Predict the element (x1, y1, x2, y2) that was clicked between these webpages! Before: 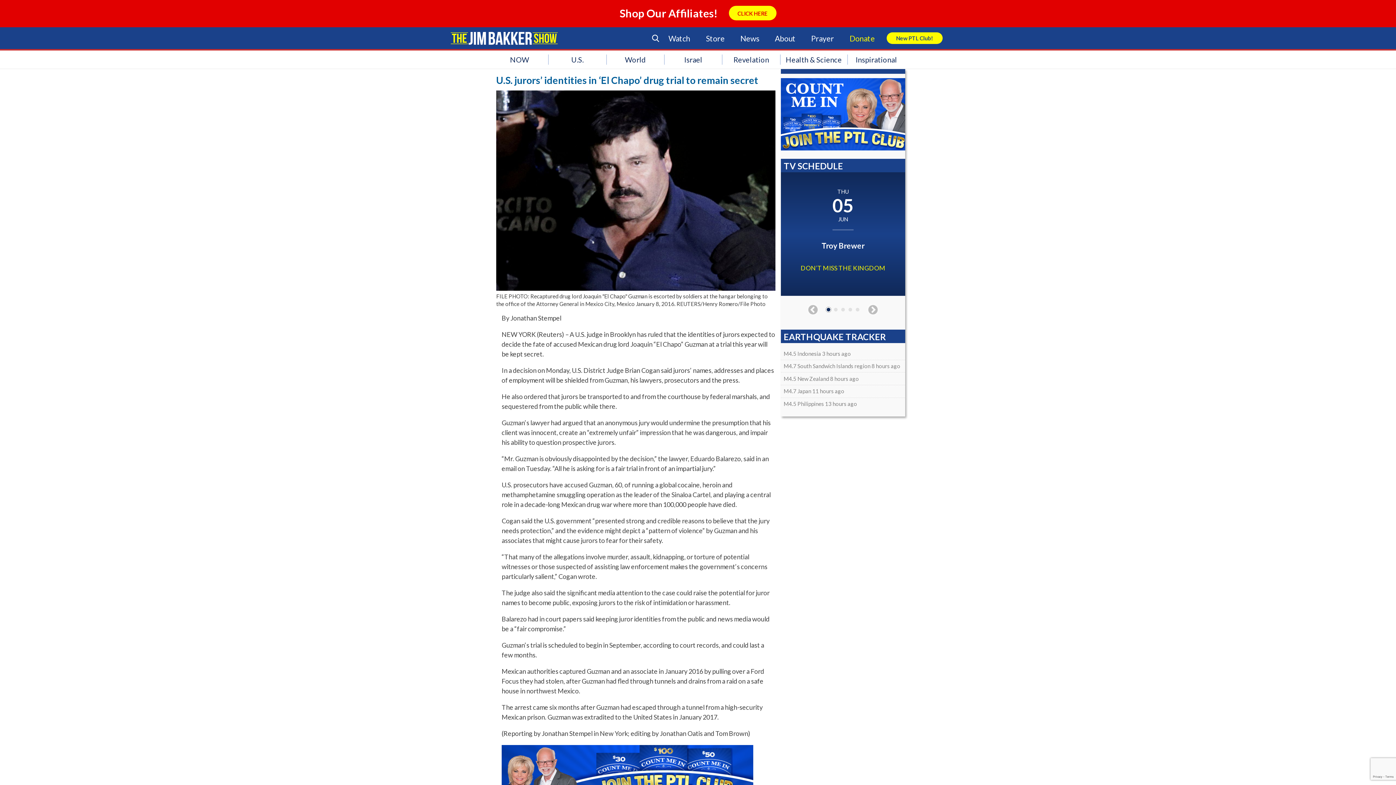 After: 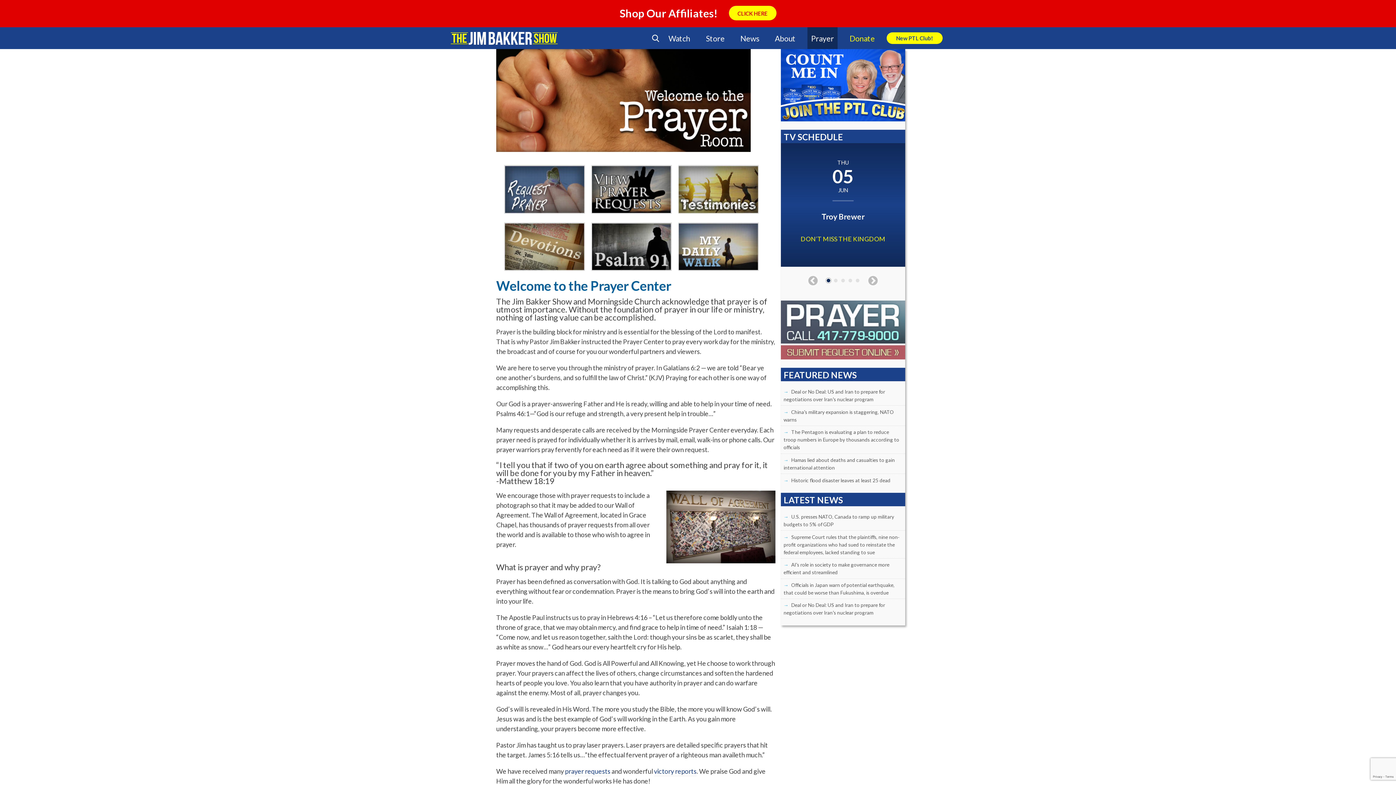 Action: label: Prayer bbox: (807, 27, 837, 49)